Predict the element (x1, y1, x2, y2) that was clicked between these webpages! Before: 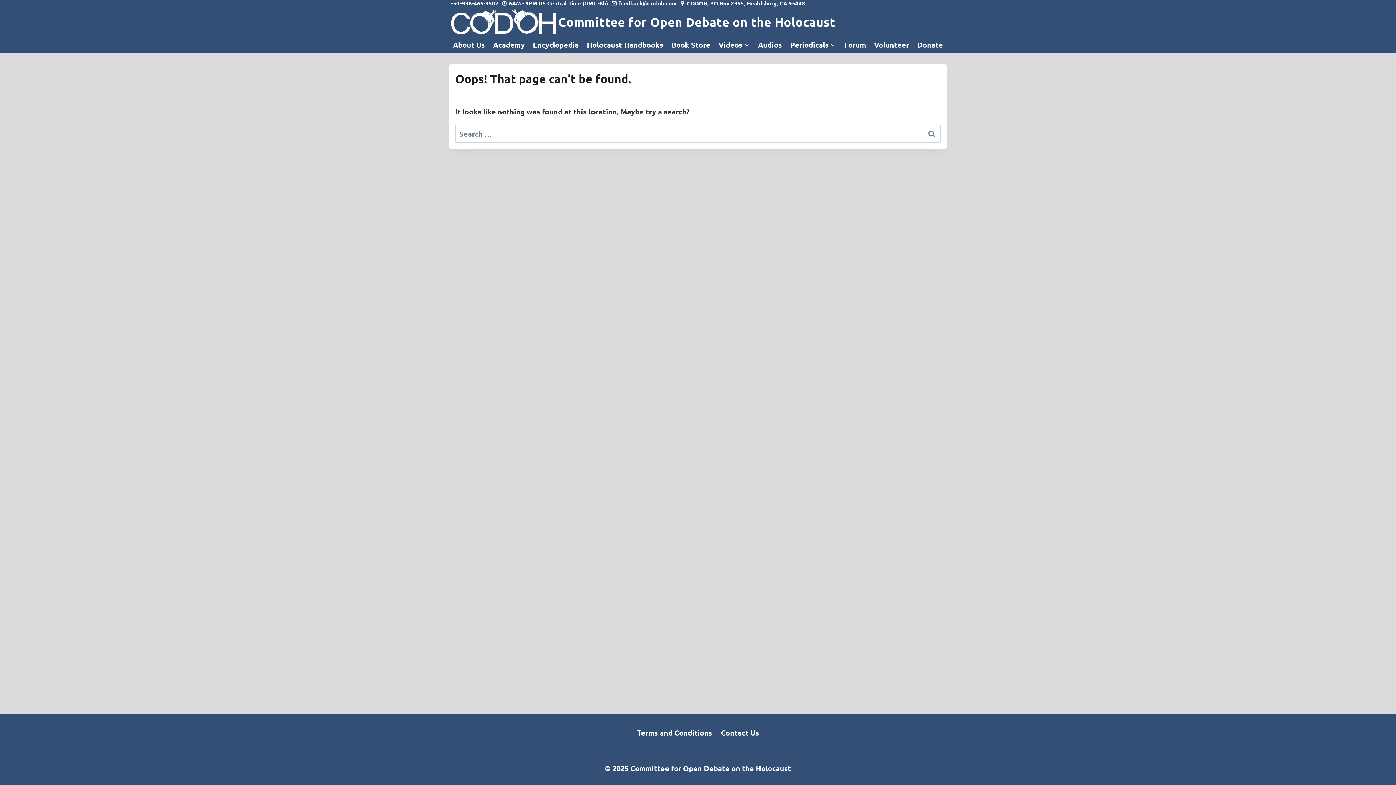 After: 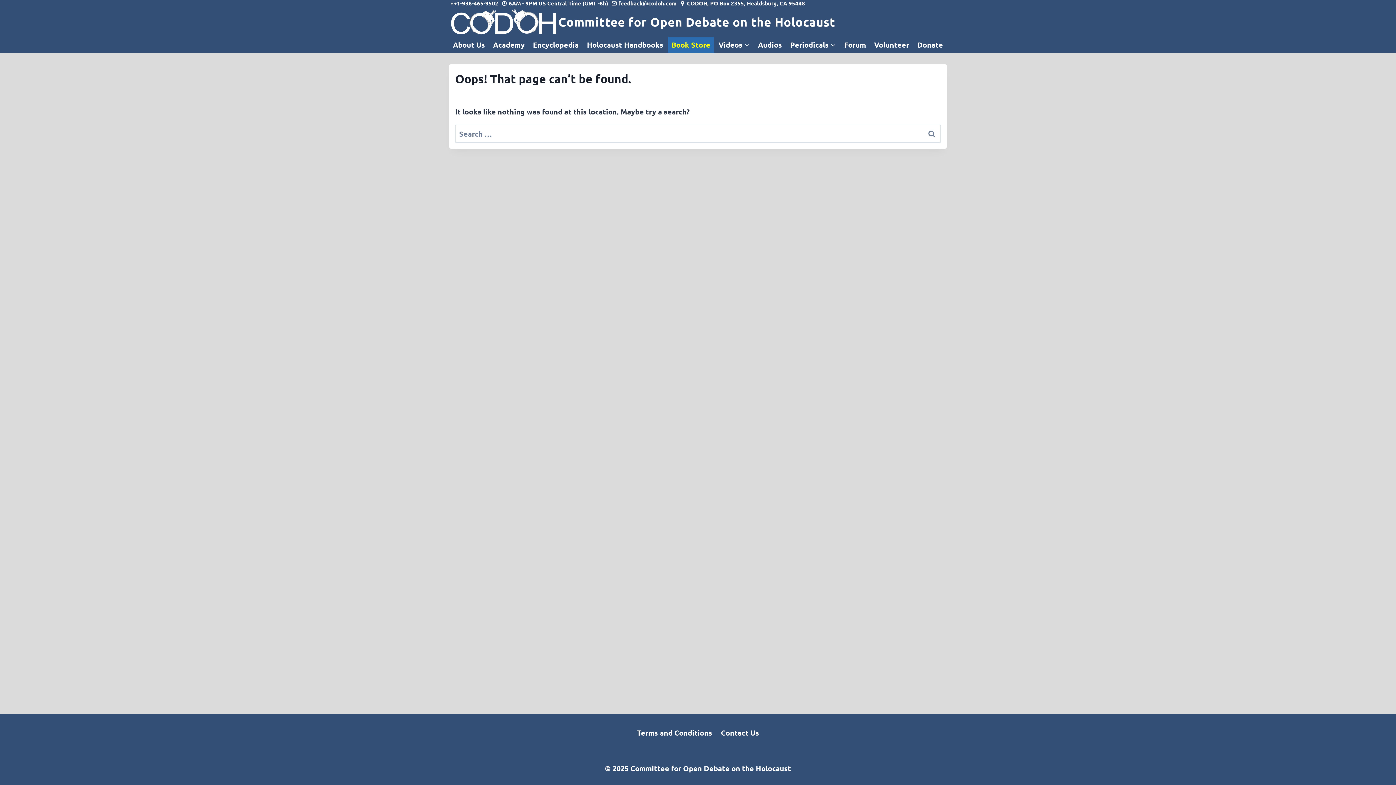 Action: bbox: (668, 36, 714, 52) label: Book Store